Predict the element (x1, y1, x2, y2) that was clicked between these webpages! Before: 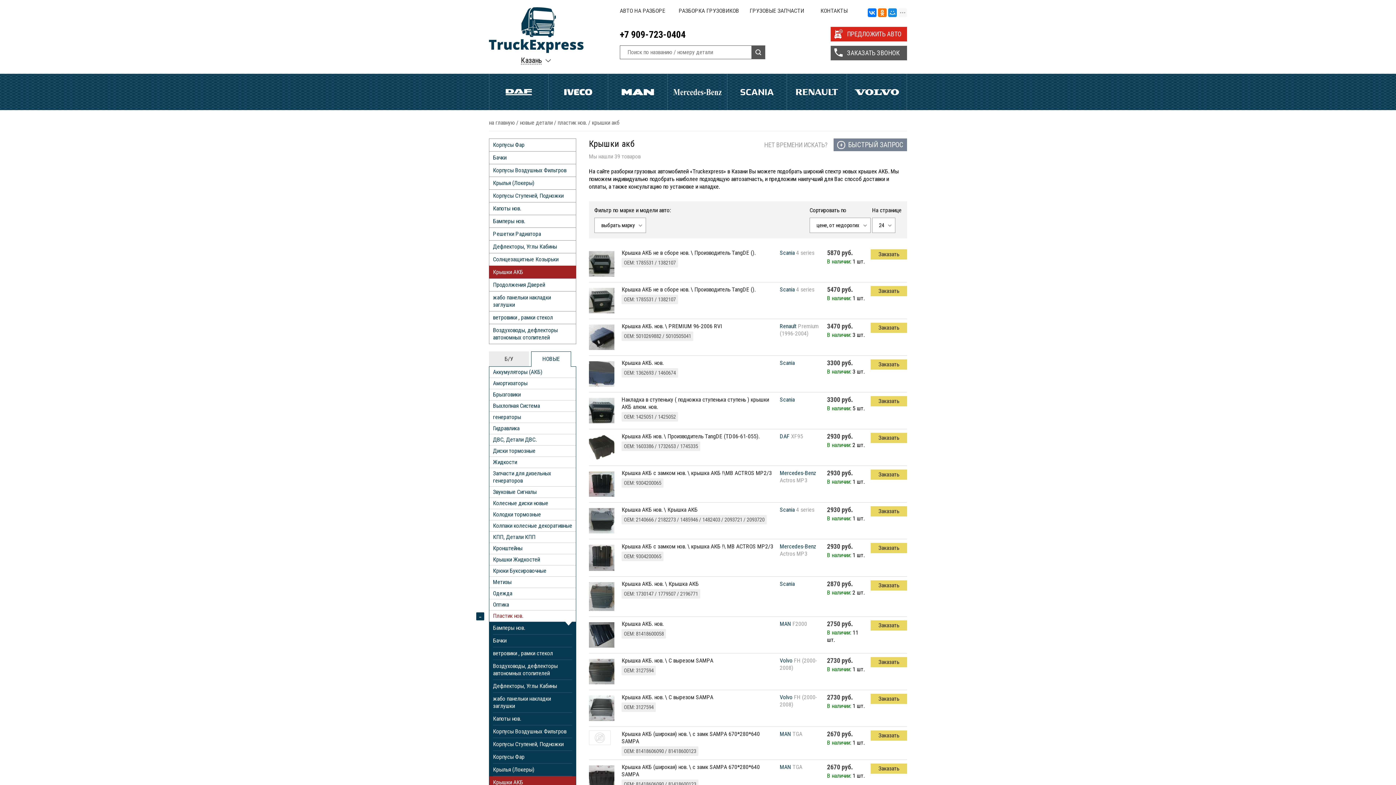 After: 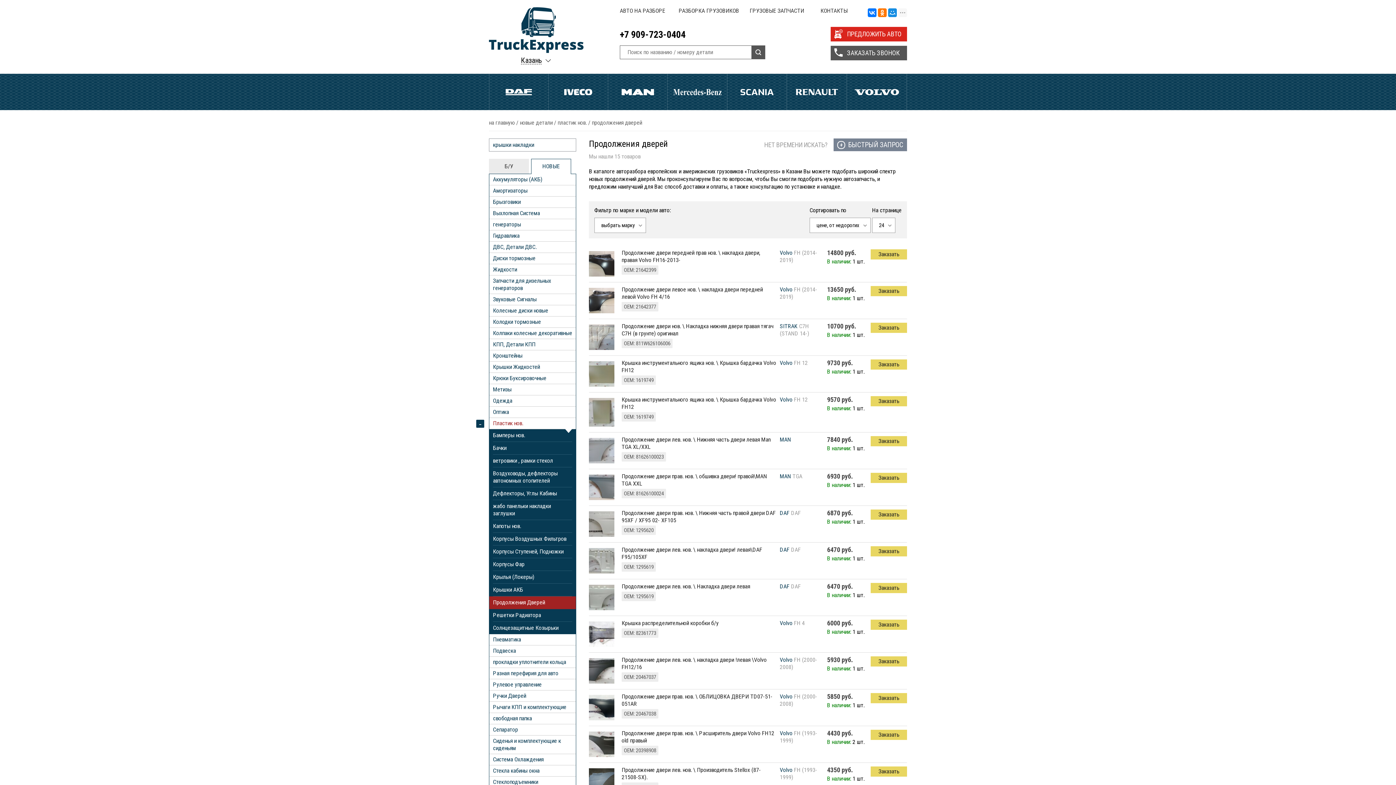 Action: bbox: (489, 278, 576, 291) label: Продолжения Дверей